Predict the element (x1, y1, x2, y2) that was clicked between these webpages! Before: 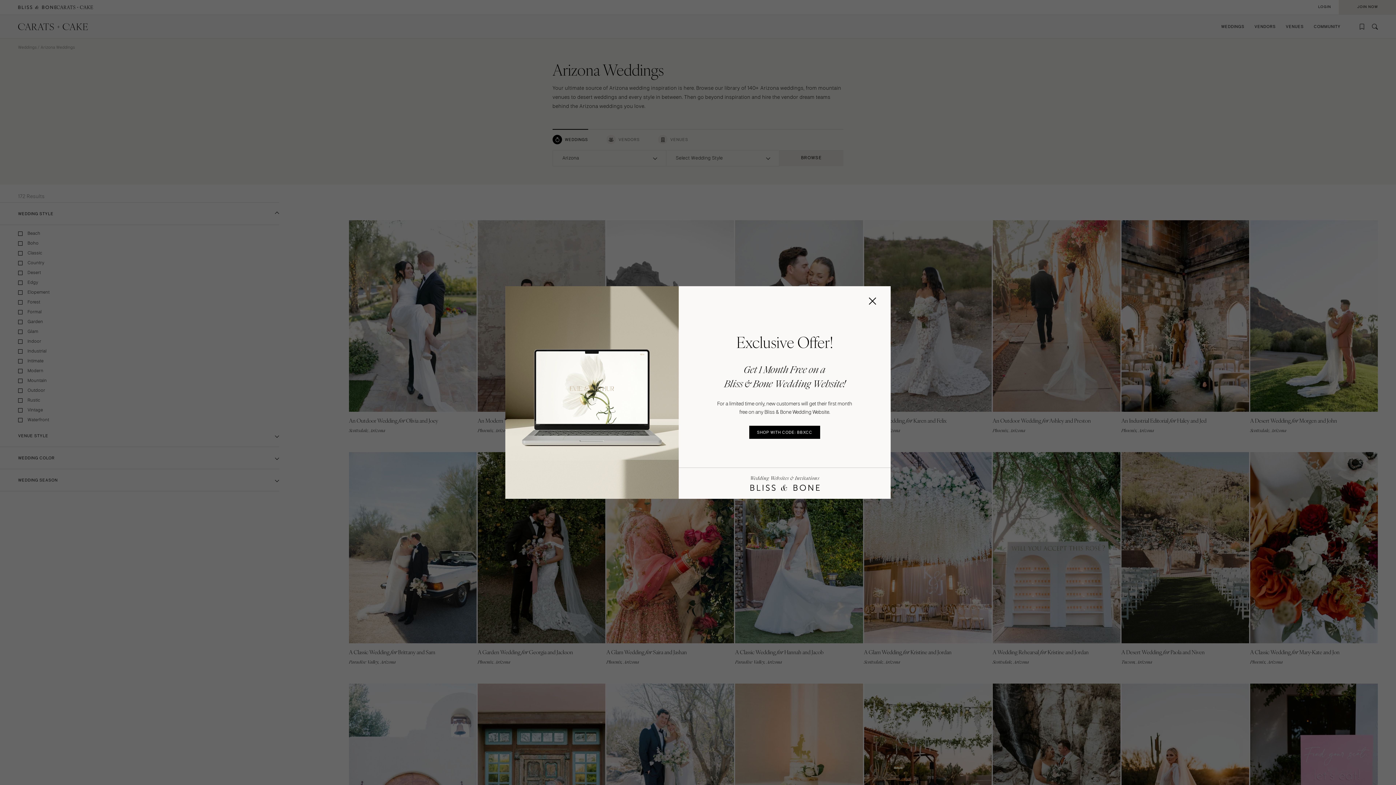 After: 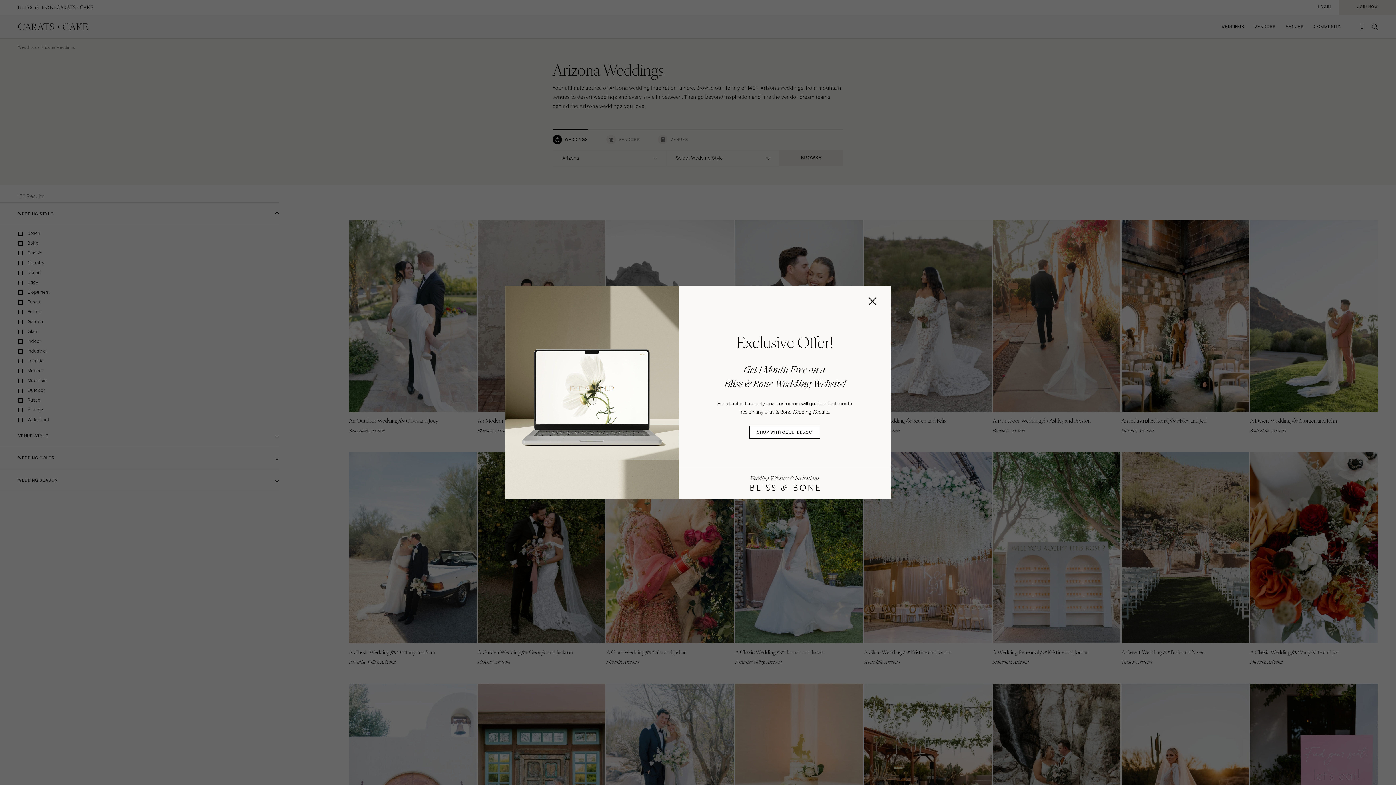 Action: bbox: (749, 426, 820, 439) label: SHOP WITH CODE: BBXCC